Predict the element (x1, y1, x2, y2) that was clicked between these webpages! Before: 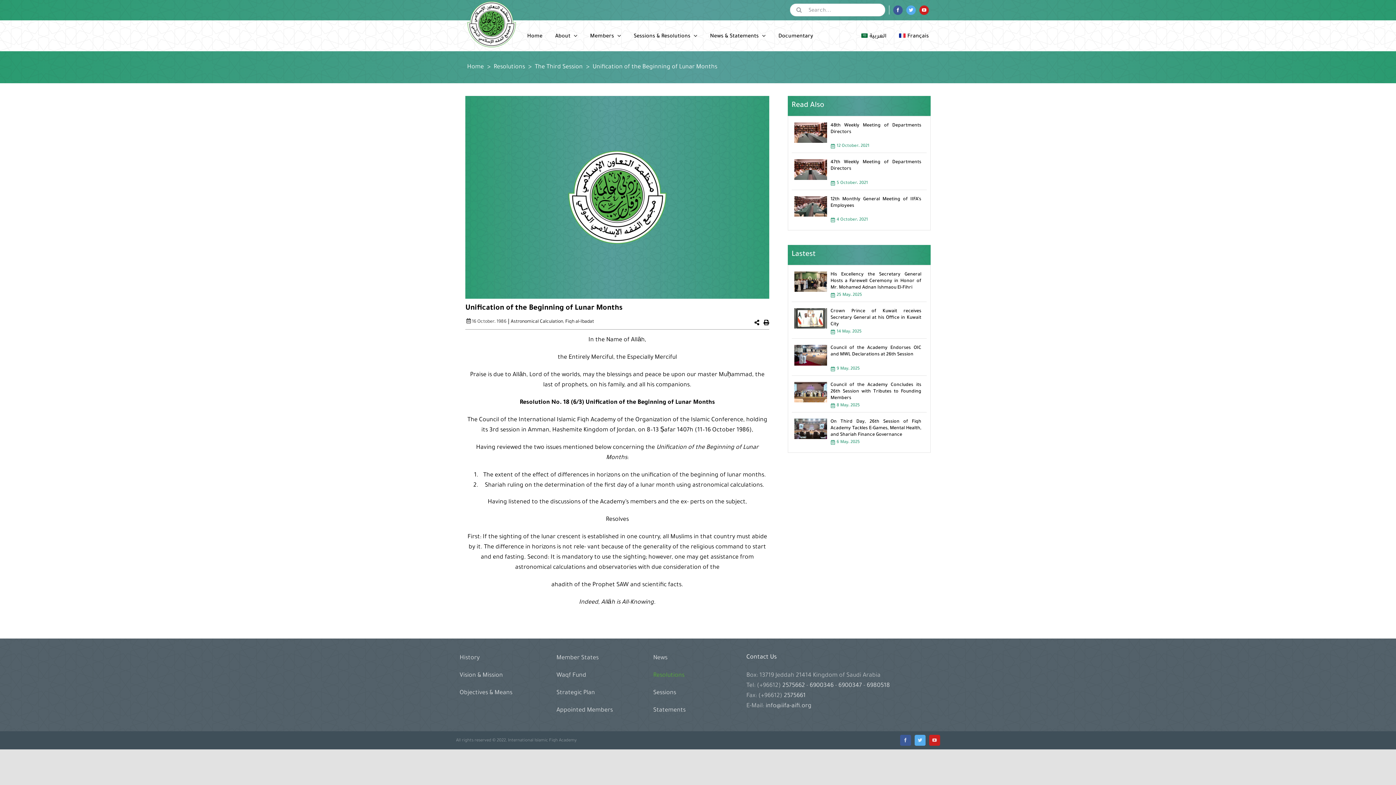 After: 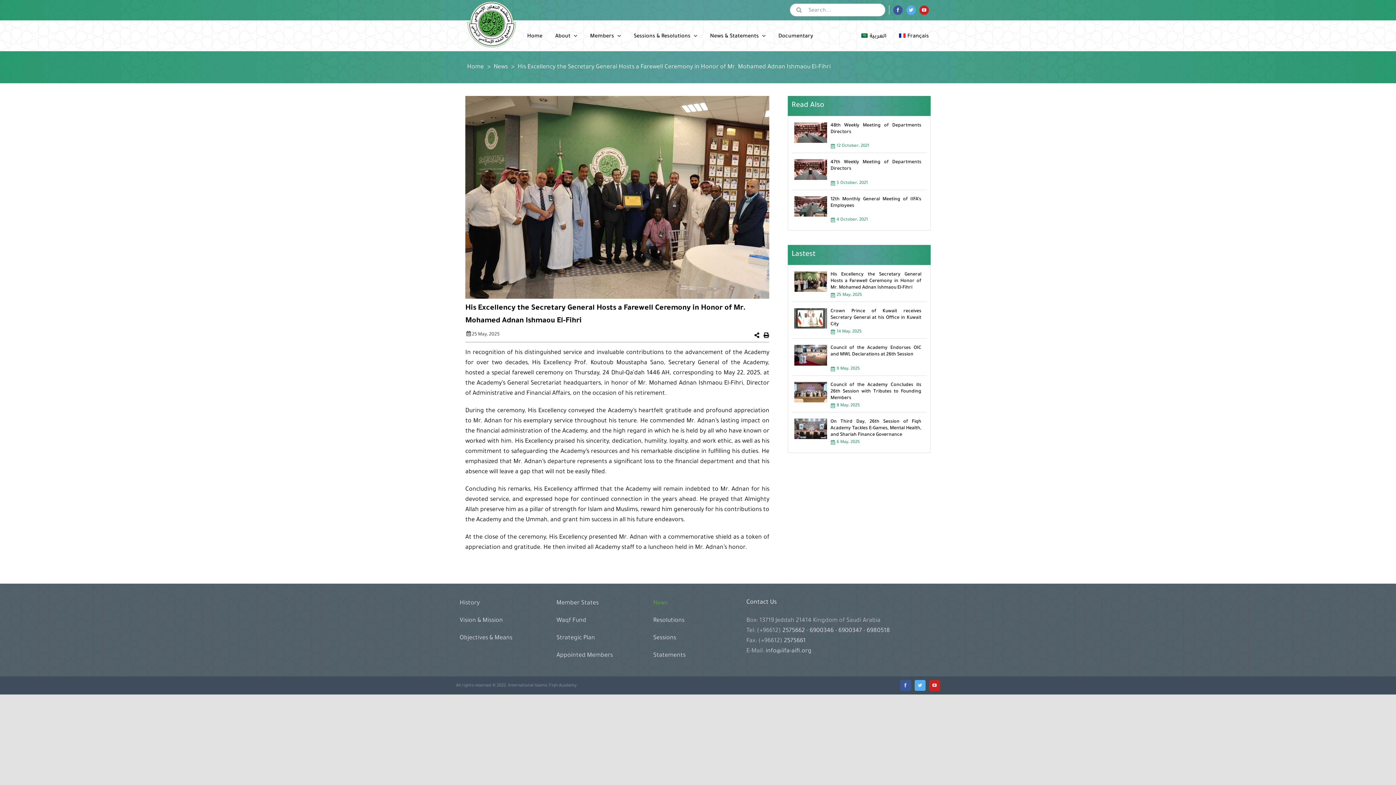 Action: label: His Excellency the Secretary General Hosts a Farewell Ceremony in Honor of Mr. Mohamed Adnan Ishmaou El-Fihri bbox: (830, 272, 921, 290)